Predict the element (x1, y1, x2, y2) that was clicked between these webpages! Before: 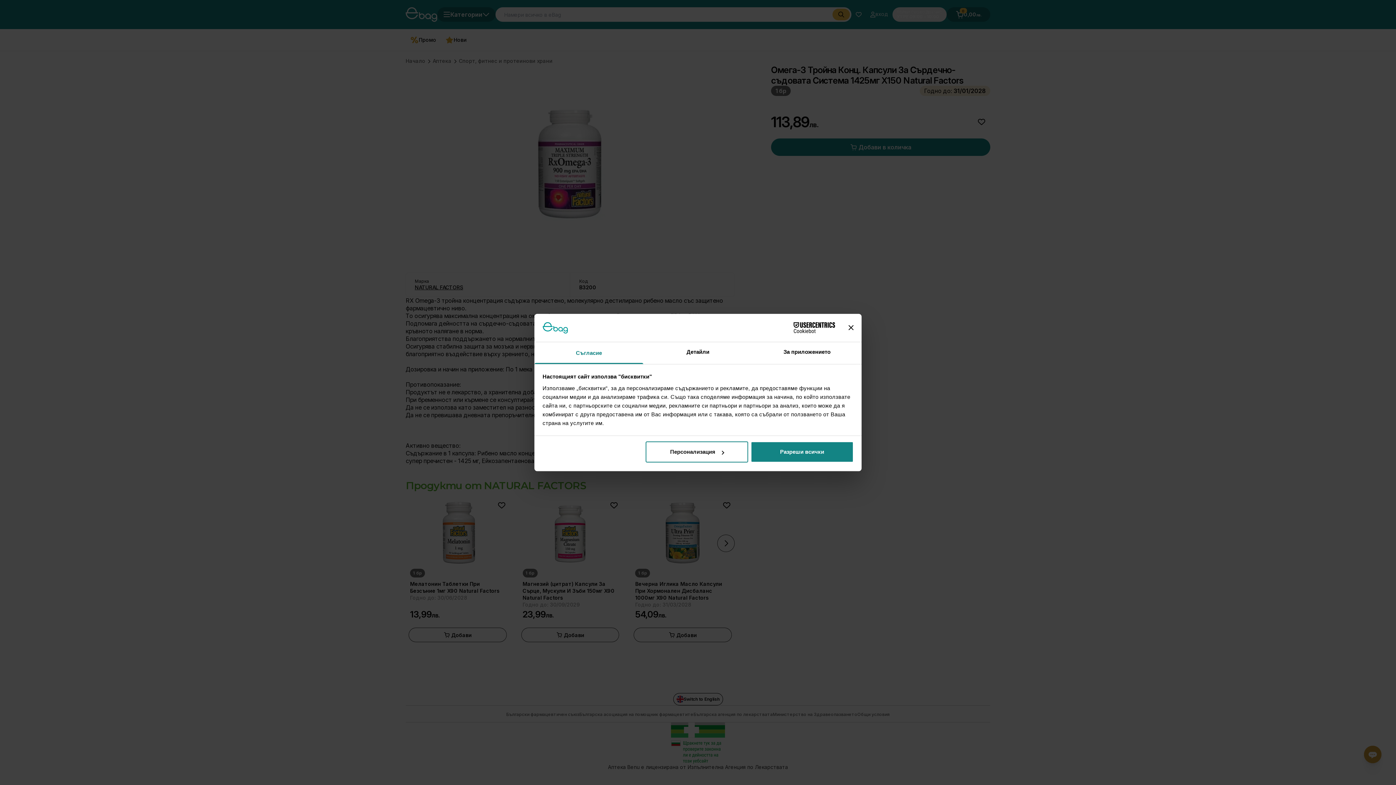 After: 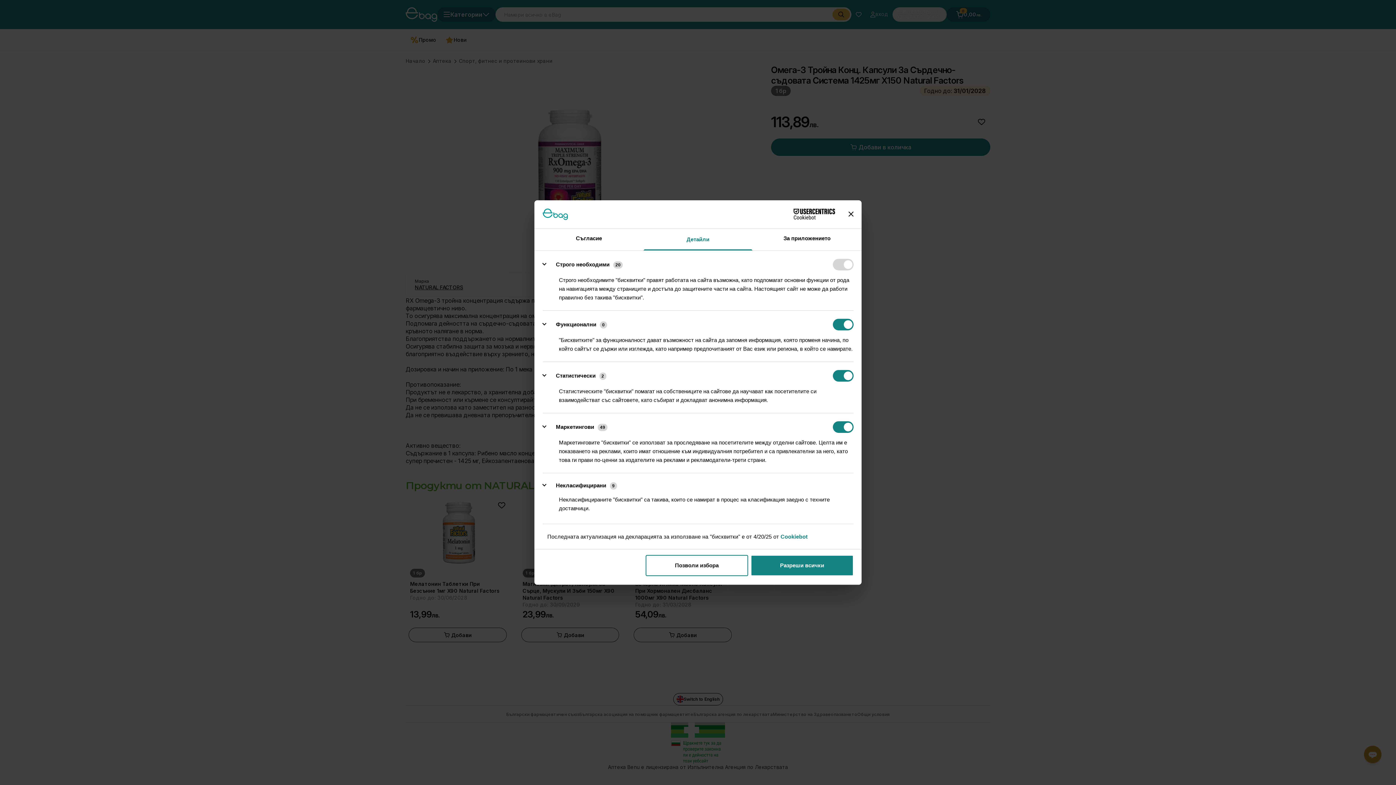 Action: label: Персонализация bbox: (645, 441, 748, 462)